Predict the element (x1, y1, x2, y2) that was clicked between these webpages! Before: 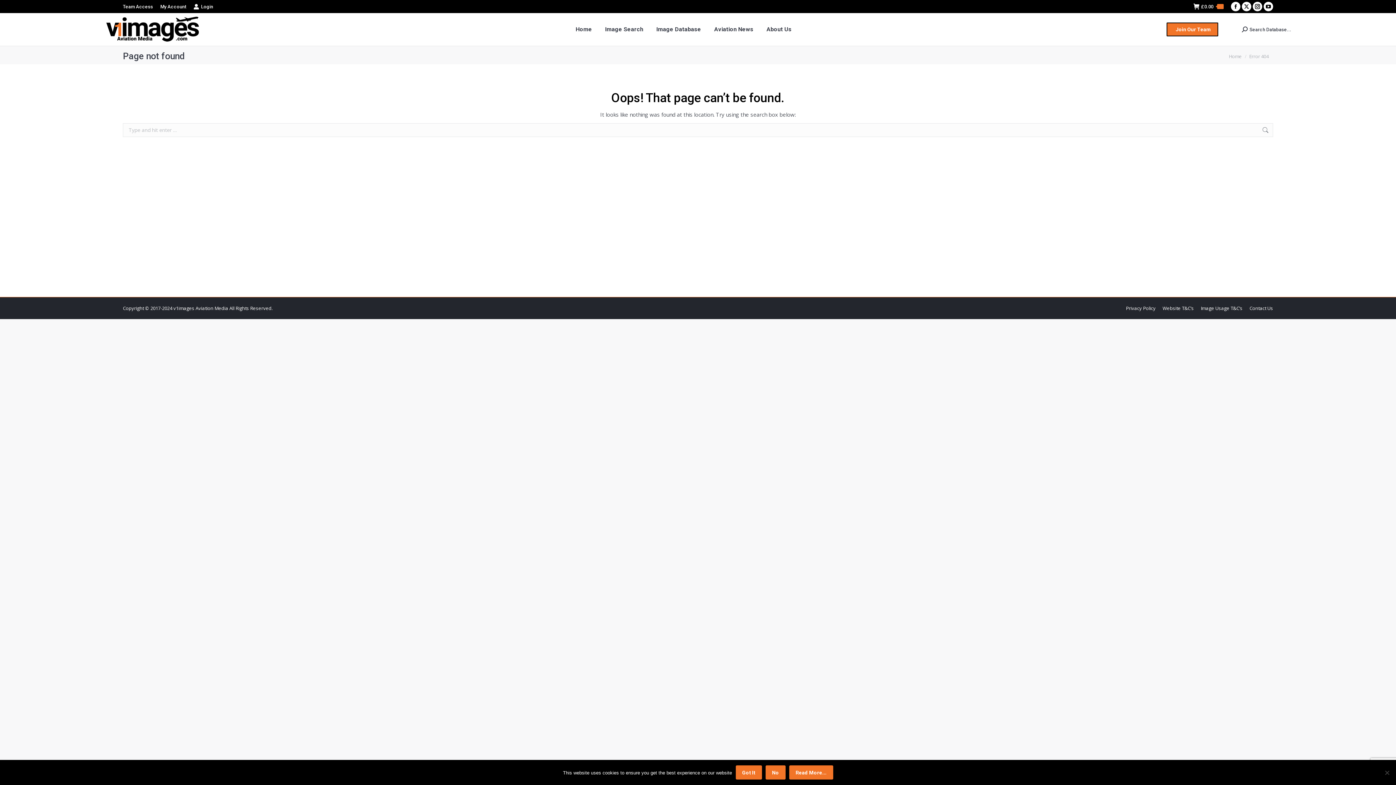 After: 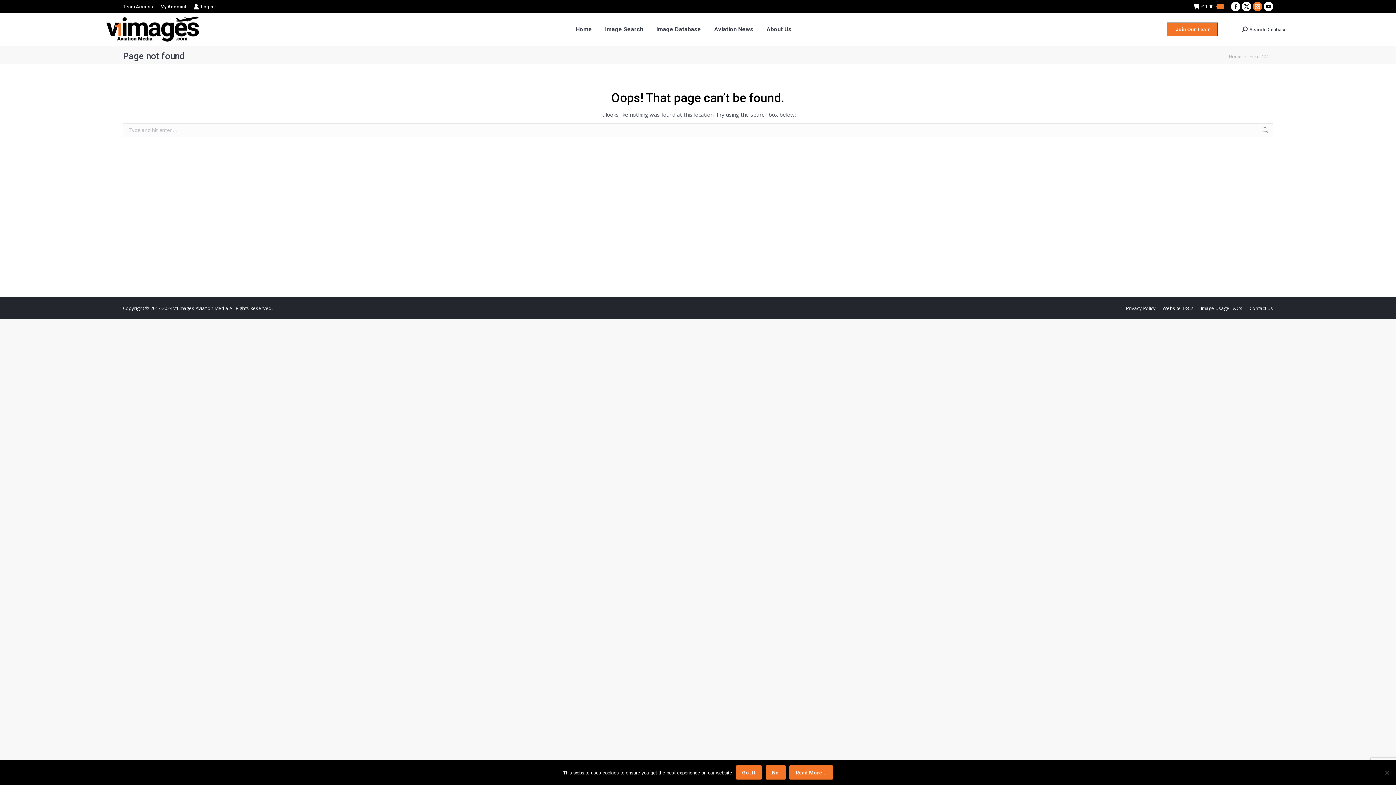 Action: label: Instagram page opens in new window bbox: (1253, 1, 1262, 11)